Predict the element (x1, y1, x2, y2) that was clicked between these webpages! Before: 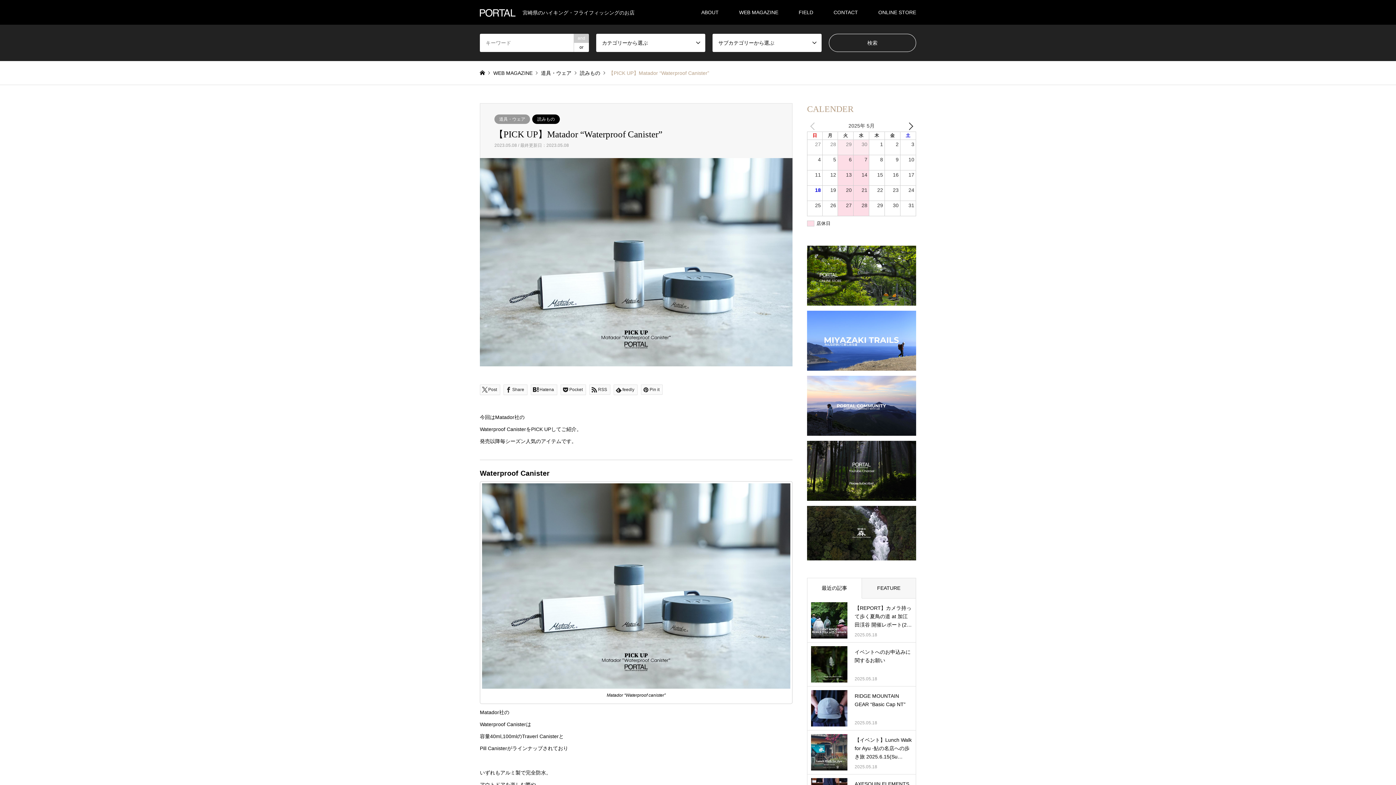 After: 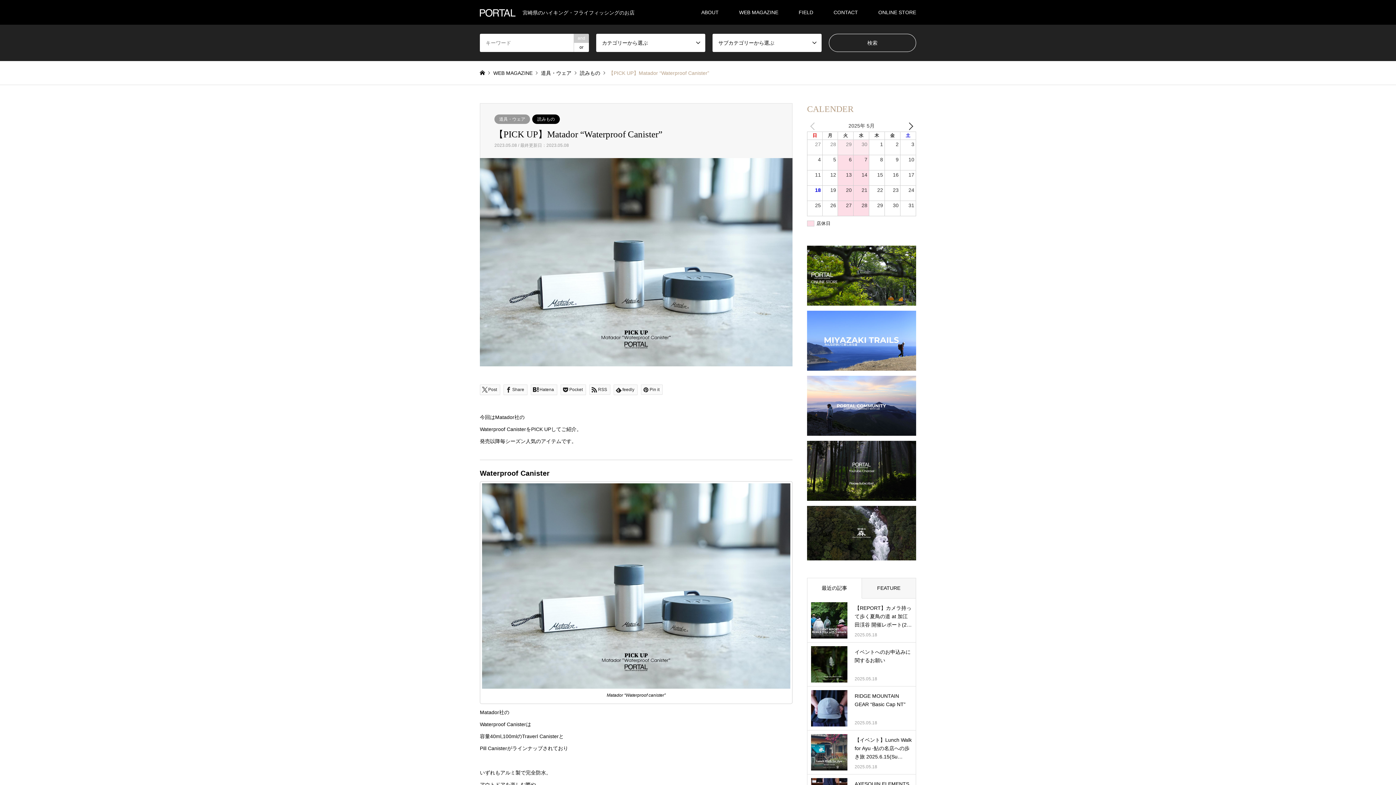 Action: bbox: (807, 245, 916, 305)